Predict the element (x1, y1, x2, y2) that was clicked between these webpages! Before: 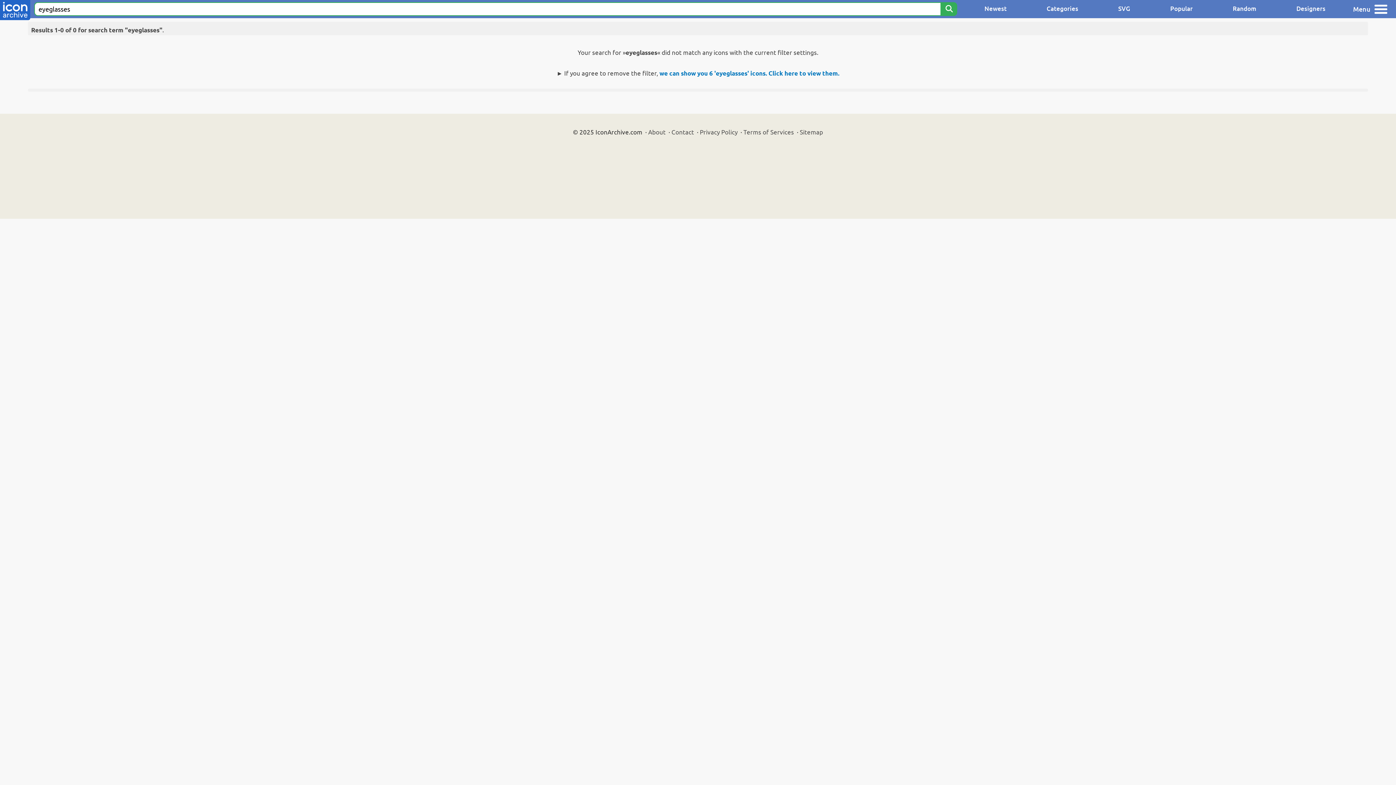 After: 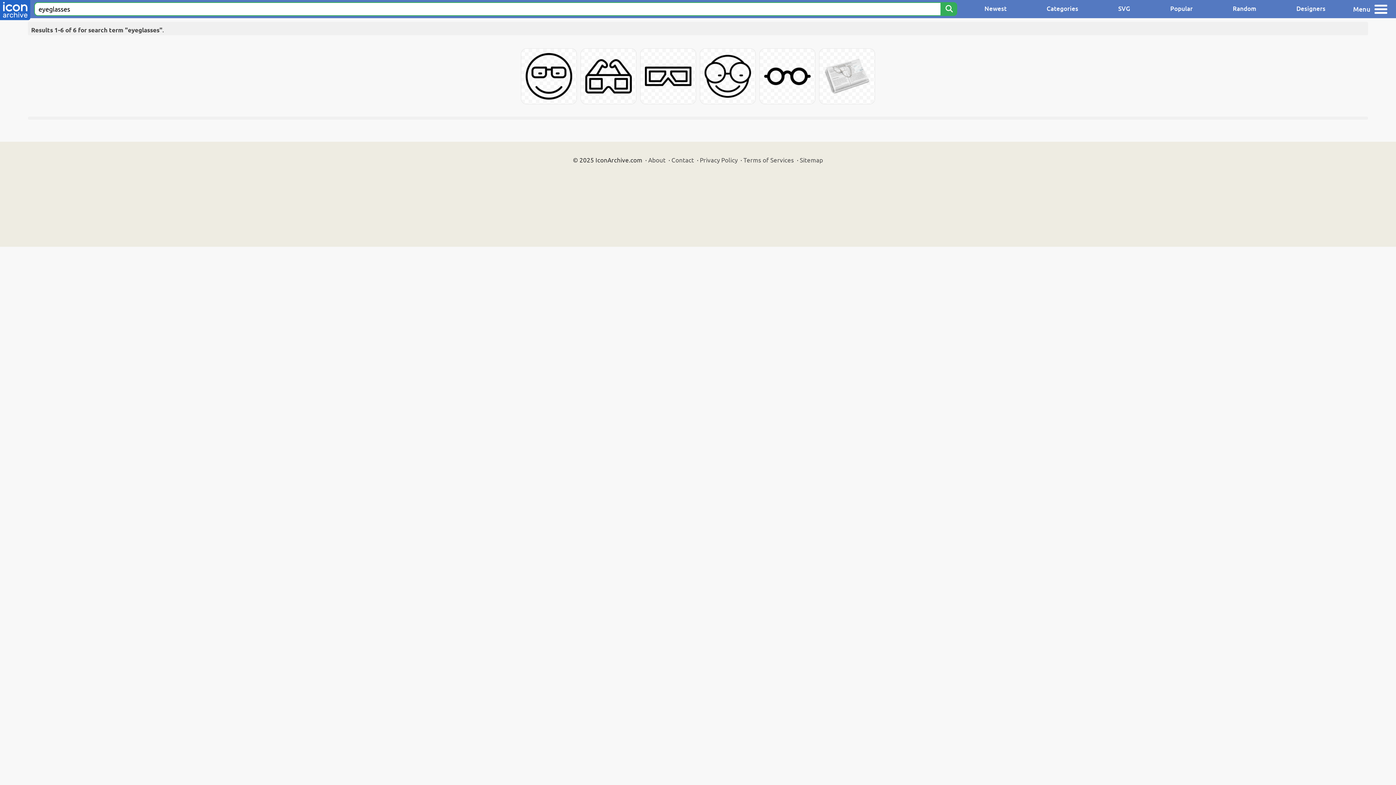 Action: label: we can show you 6 'eyeglasses' icons. Click here to view them. bbox: (659, 69, 839, 76)